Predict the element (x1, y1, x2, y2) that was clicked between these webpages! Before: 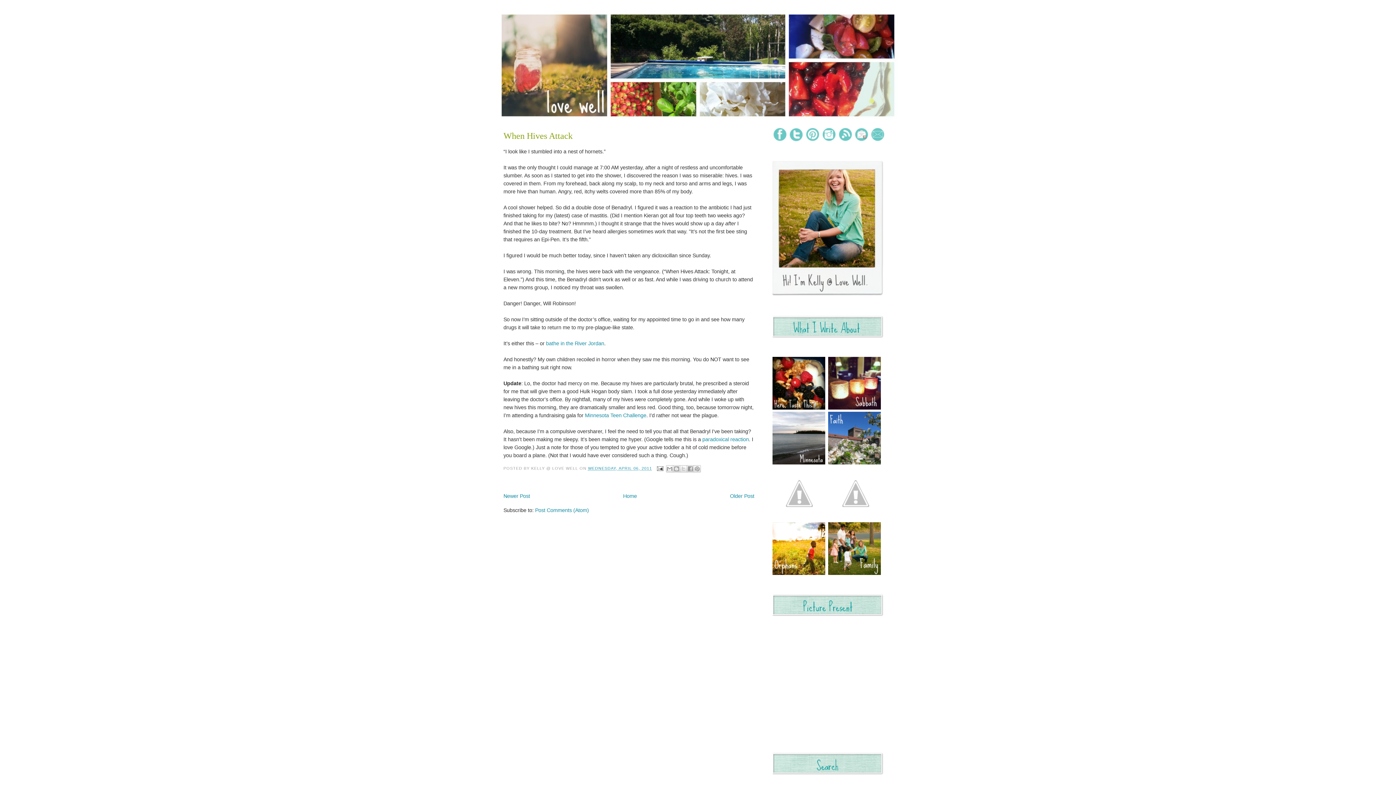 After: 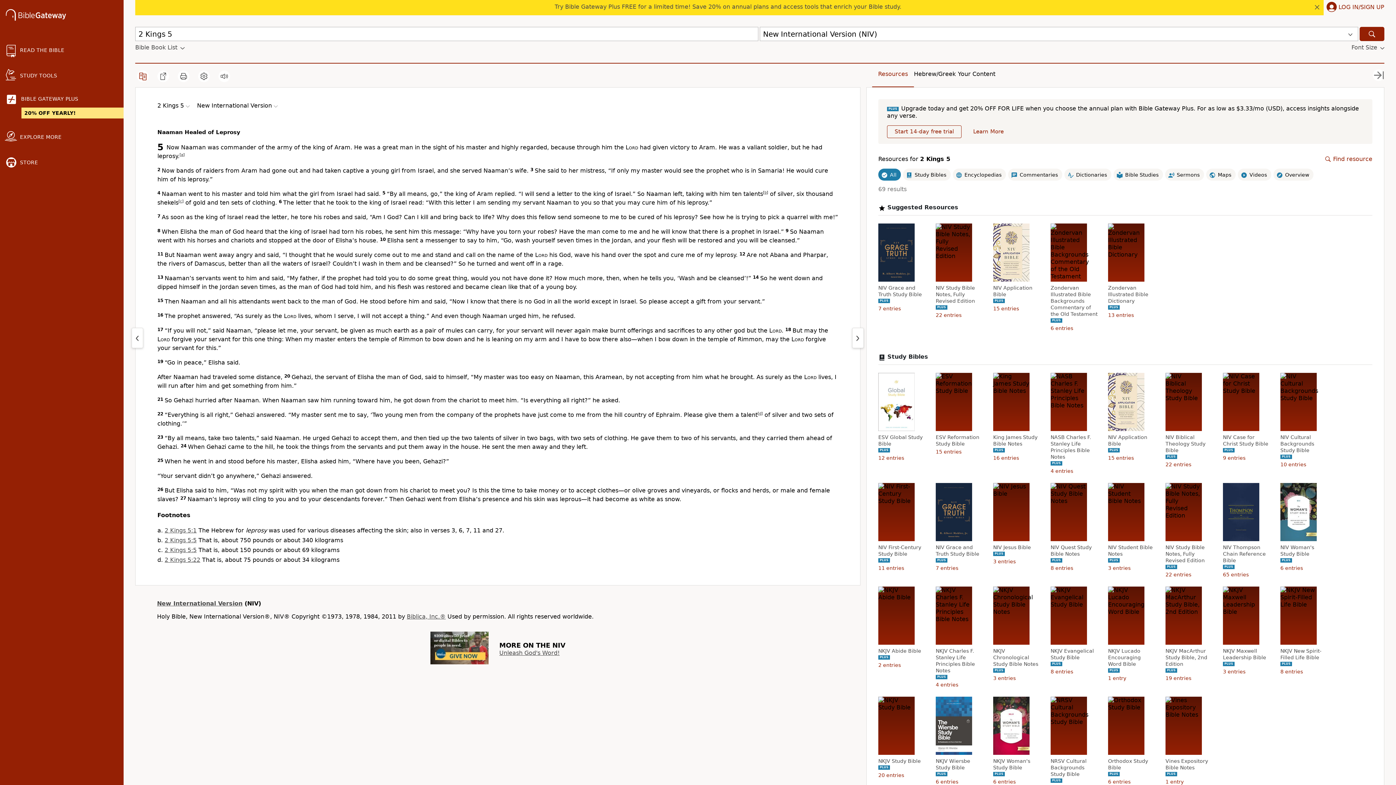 Action: bbox: (546, 340, 604, 346) label: bathe in the River Jordan